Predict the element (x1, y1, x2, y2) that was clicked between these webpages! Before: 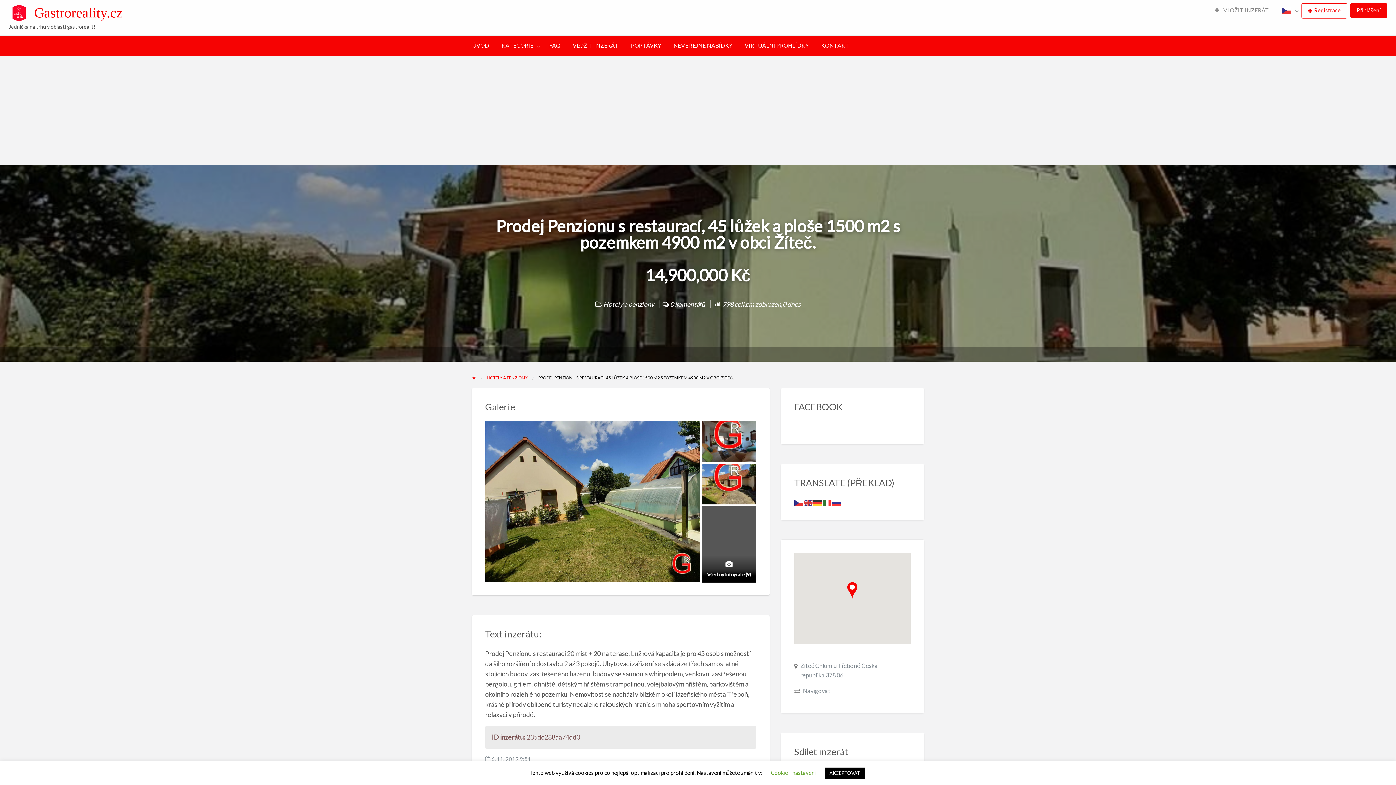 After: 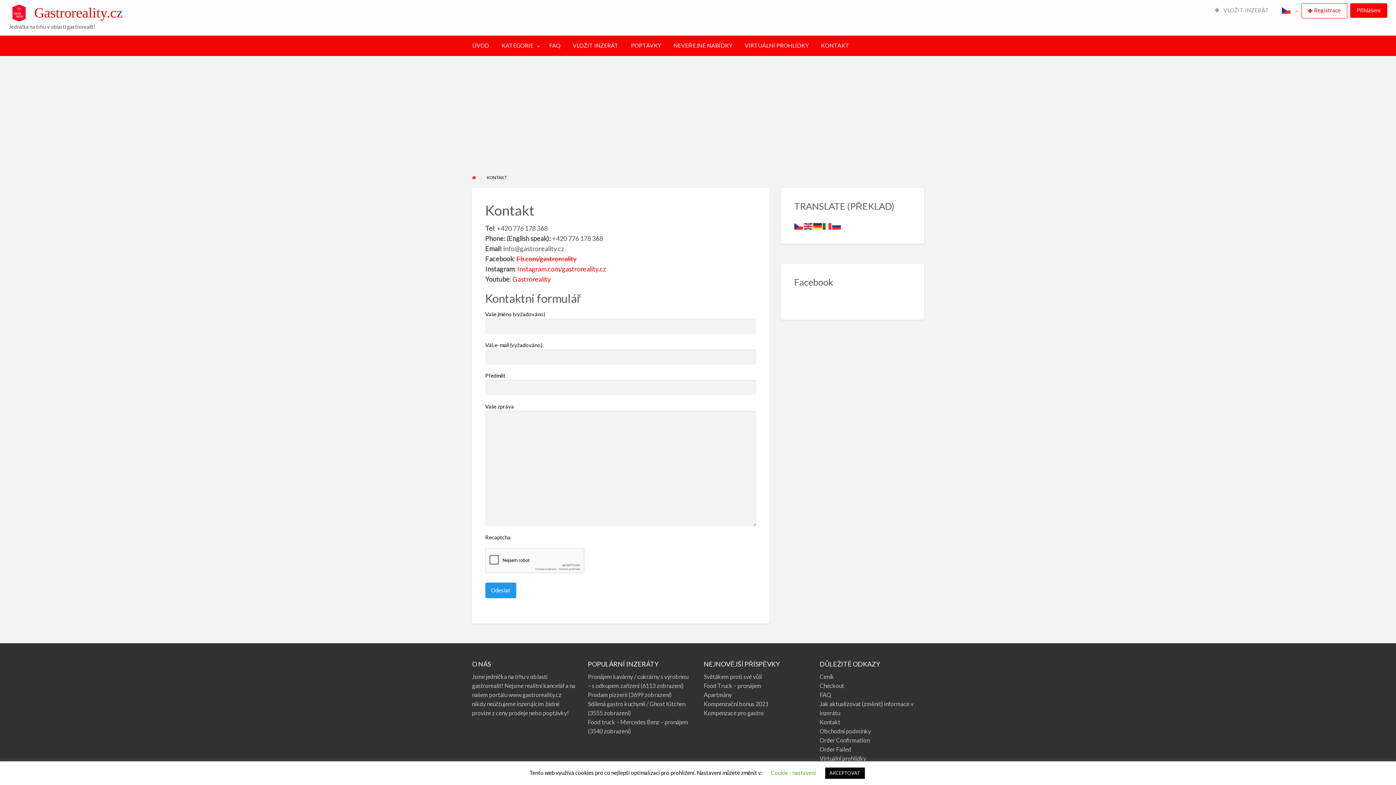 Action: label: KONTAKT bbox: (815, 38, 855, 52)